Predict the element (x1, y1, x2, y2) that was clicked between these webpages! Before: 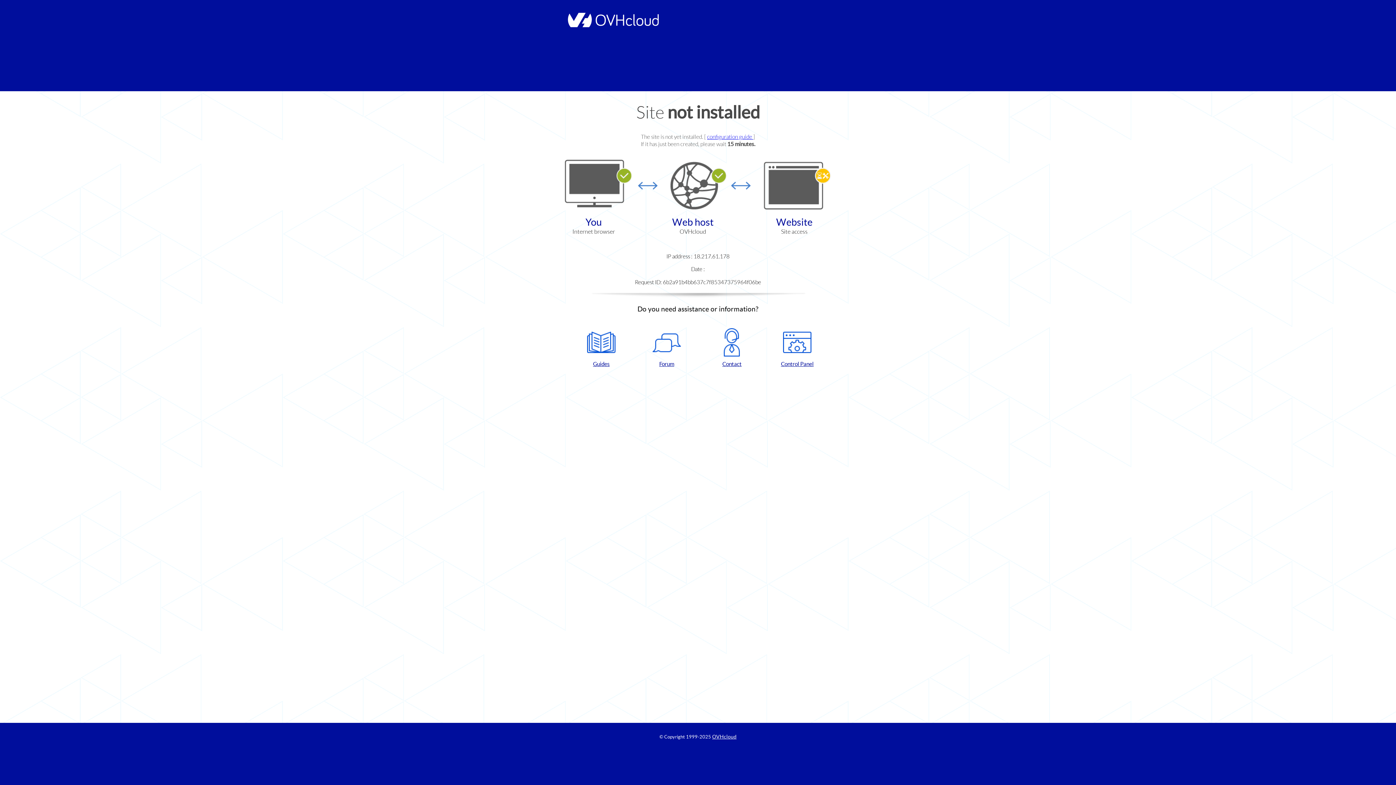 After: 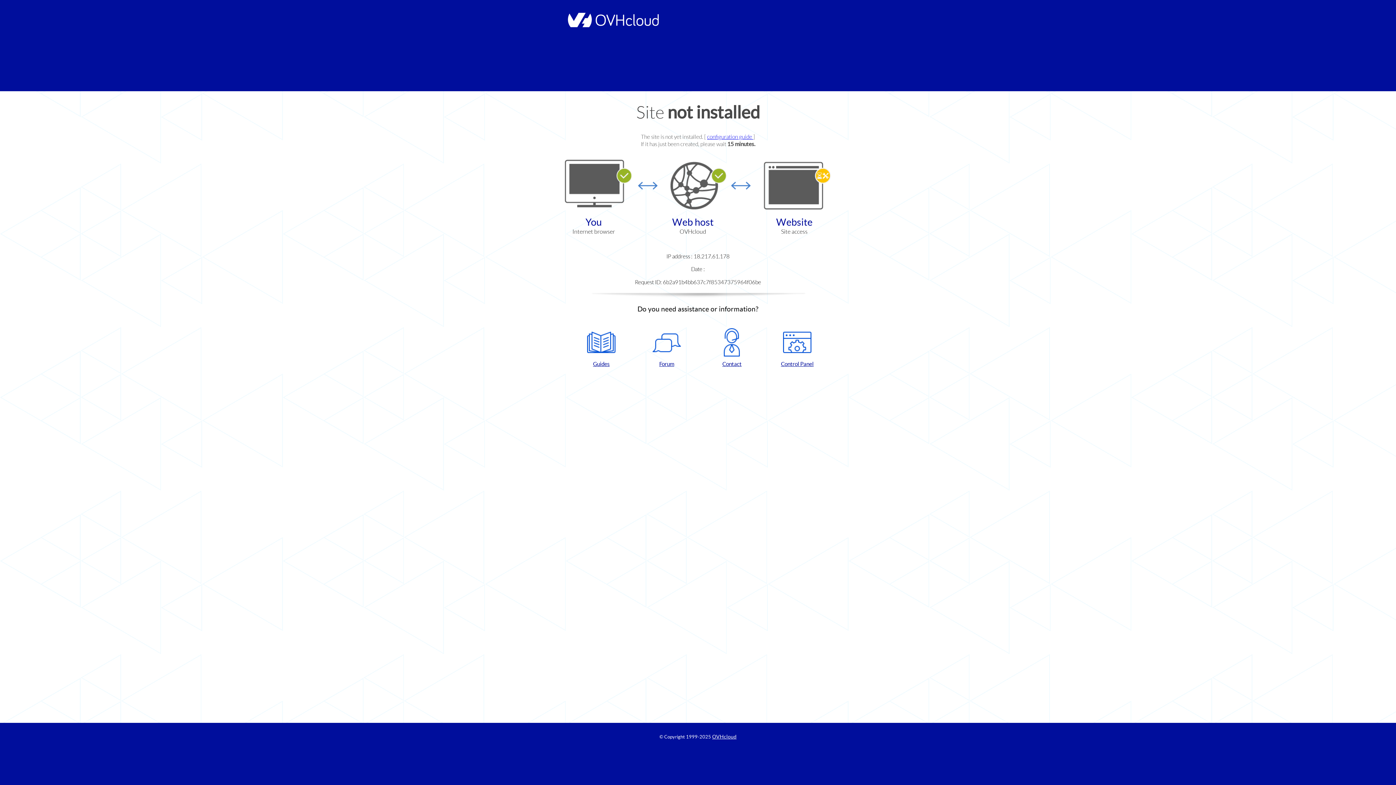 Action: label: Control Panel bbox: (768, 328, 826, 367)